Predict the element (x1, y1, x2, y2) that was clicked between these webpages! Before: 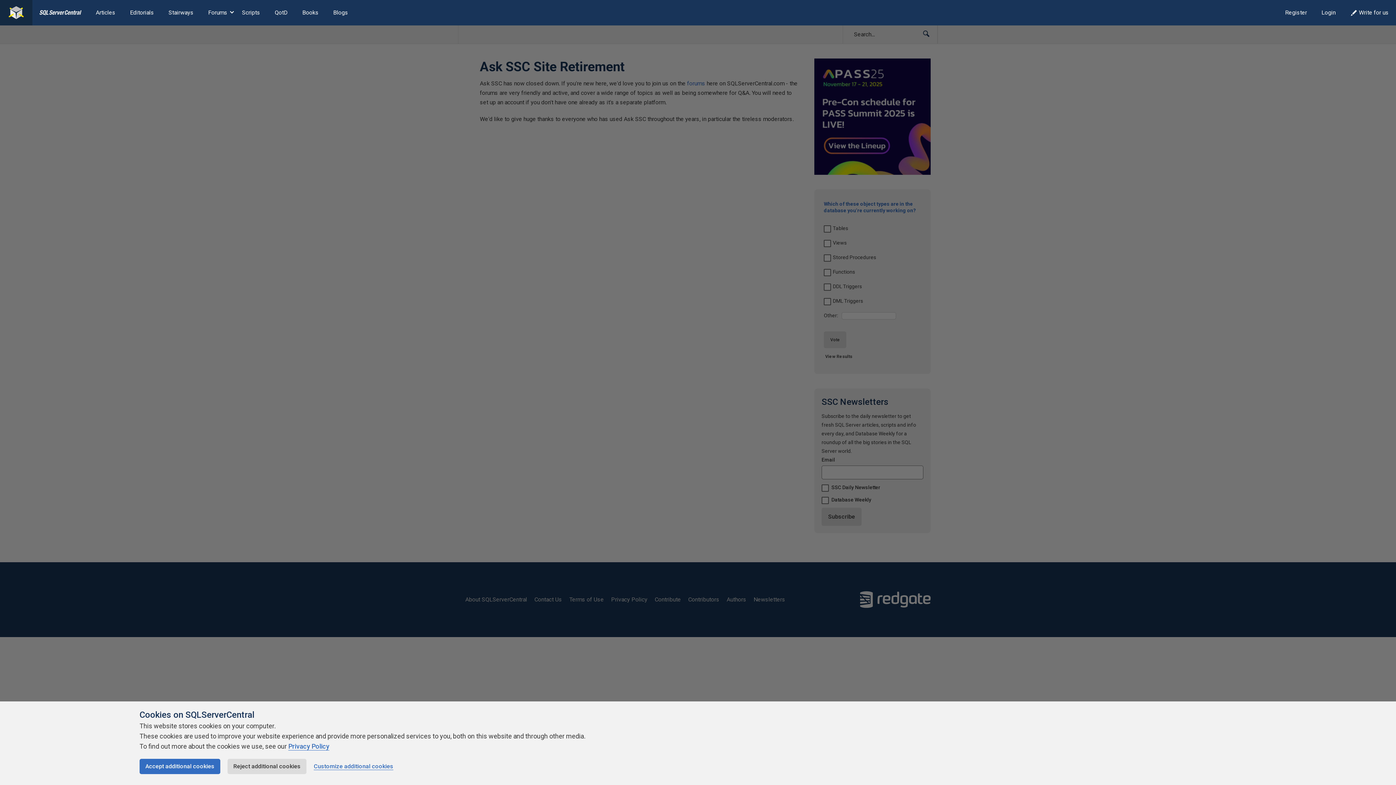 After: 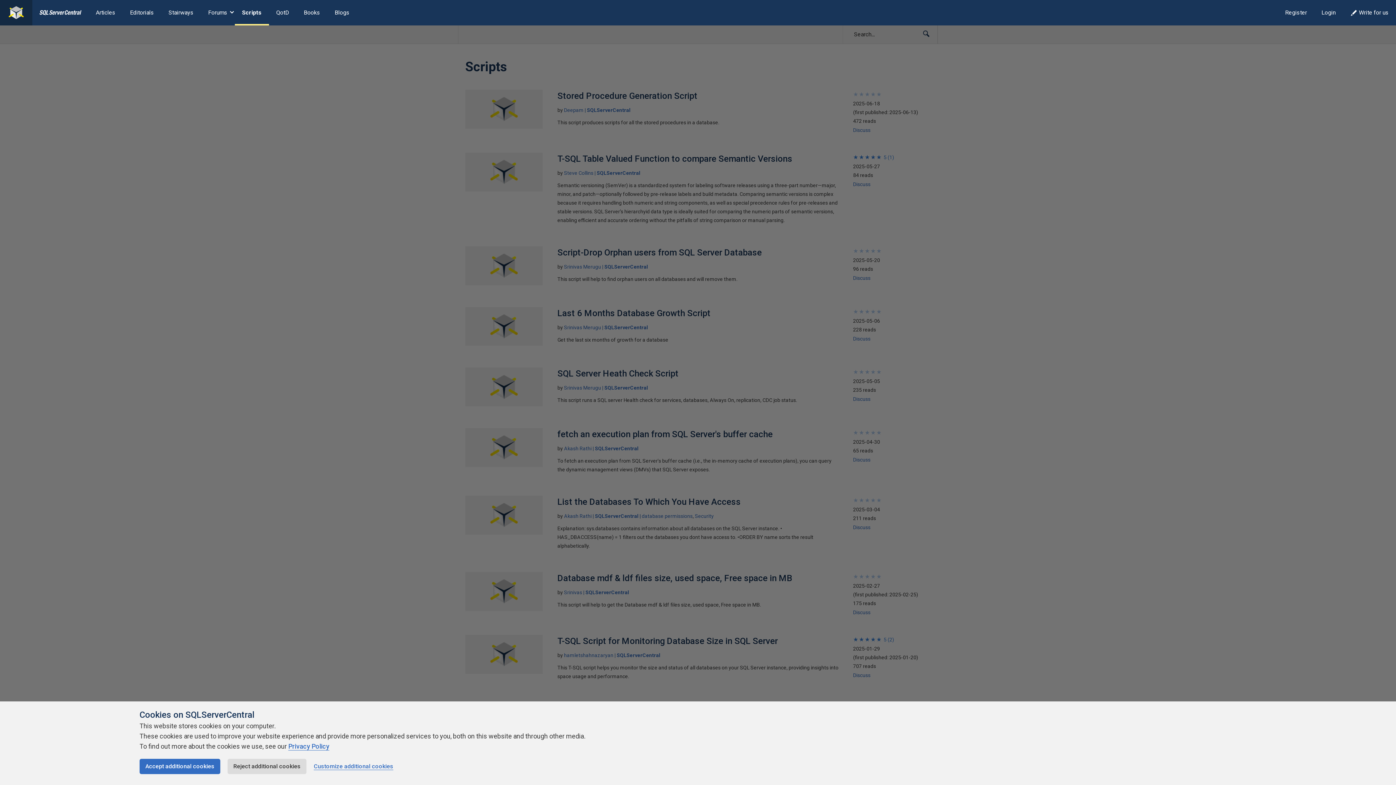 Action: bbox: (234, 0, 267, 25) label: Scripts